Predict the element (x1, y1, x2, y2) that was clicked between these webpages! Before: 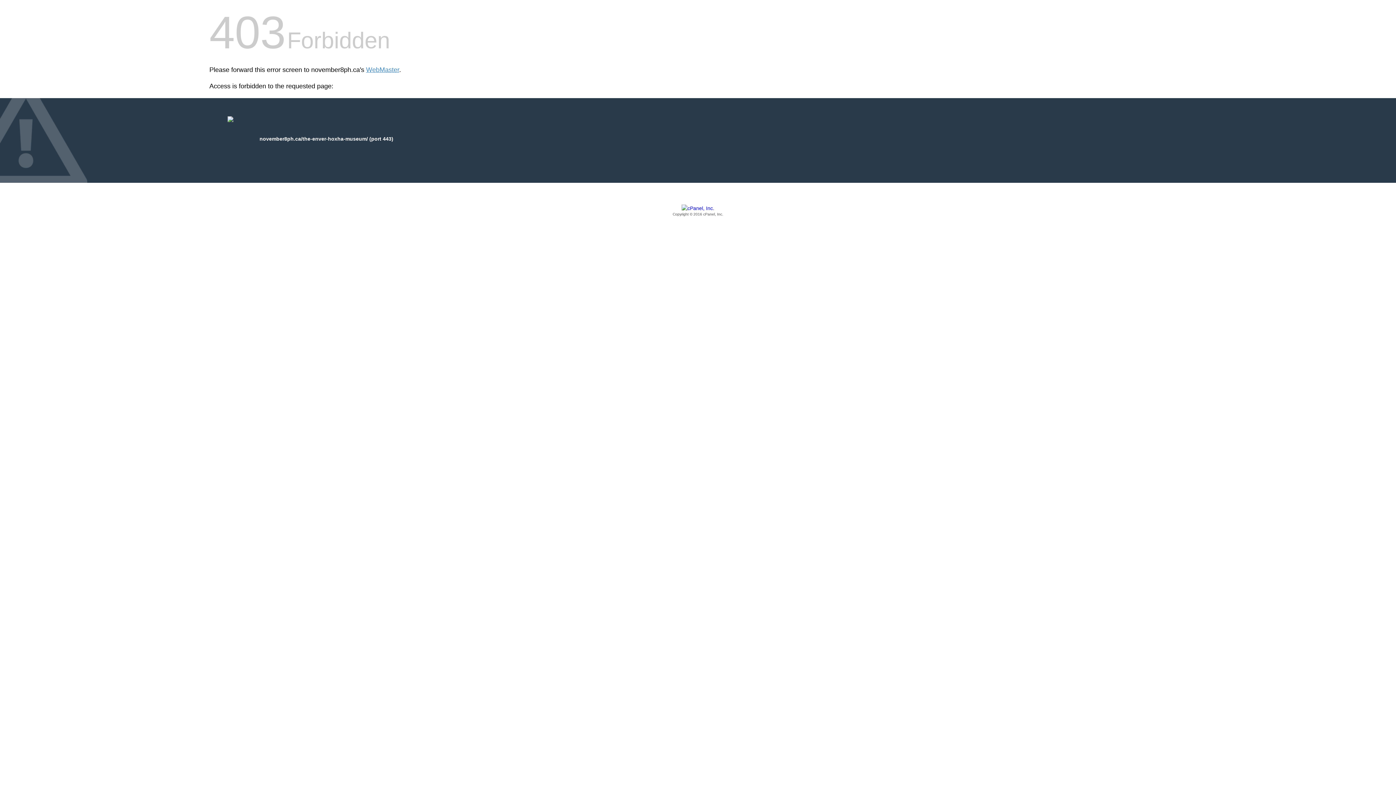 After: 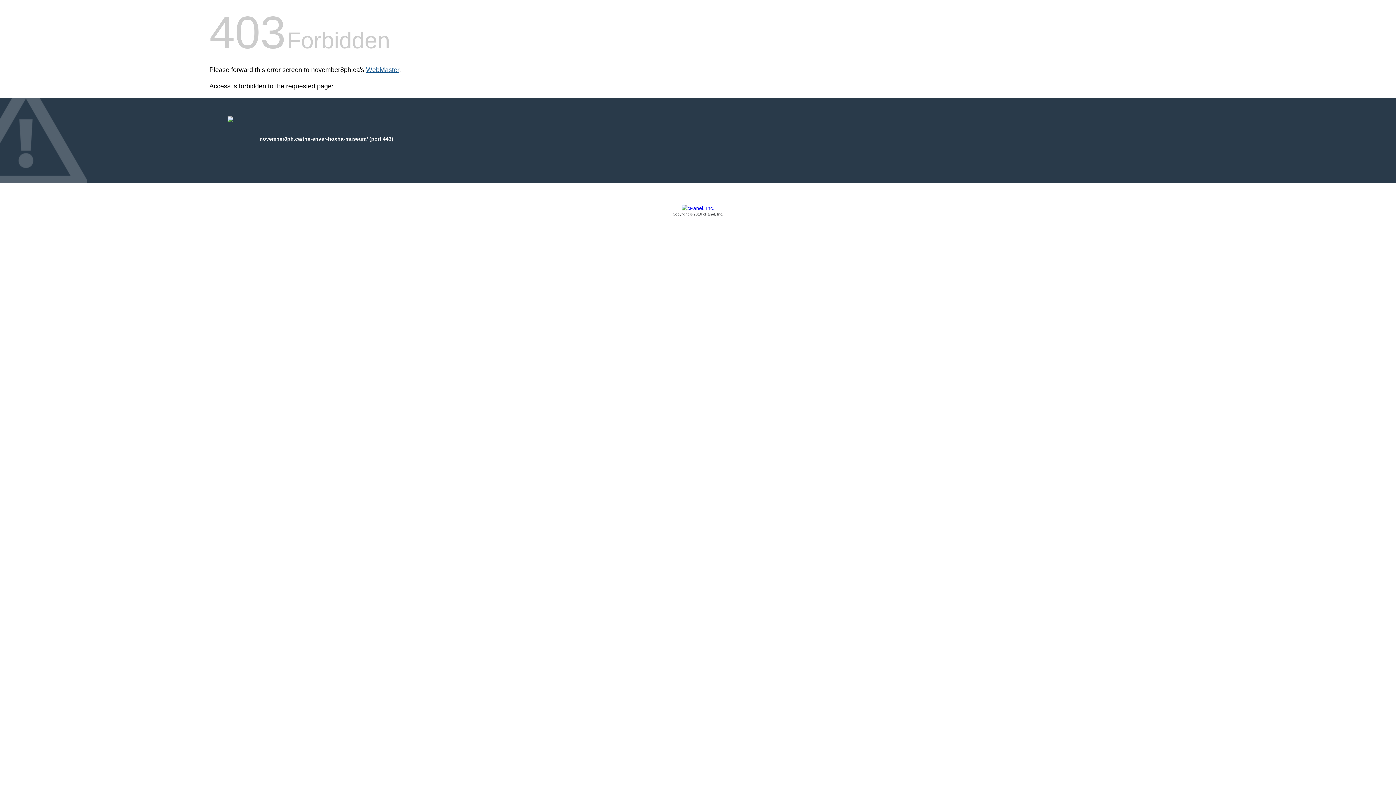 Action: label: WebMaster bbox: (366, 66, 399, 73)